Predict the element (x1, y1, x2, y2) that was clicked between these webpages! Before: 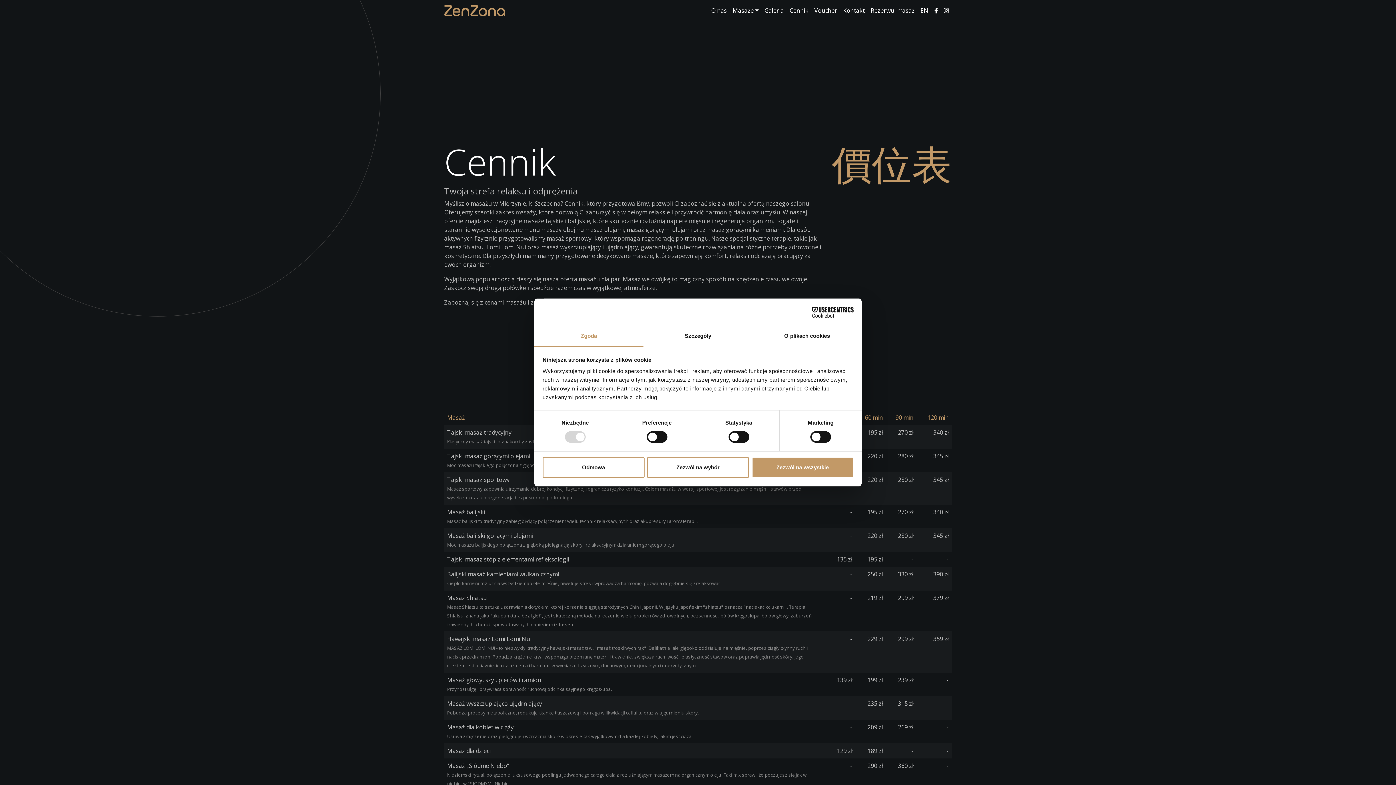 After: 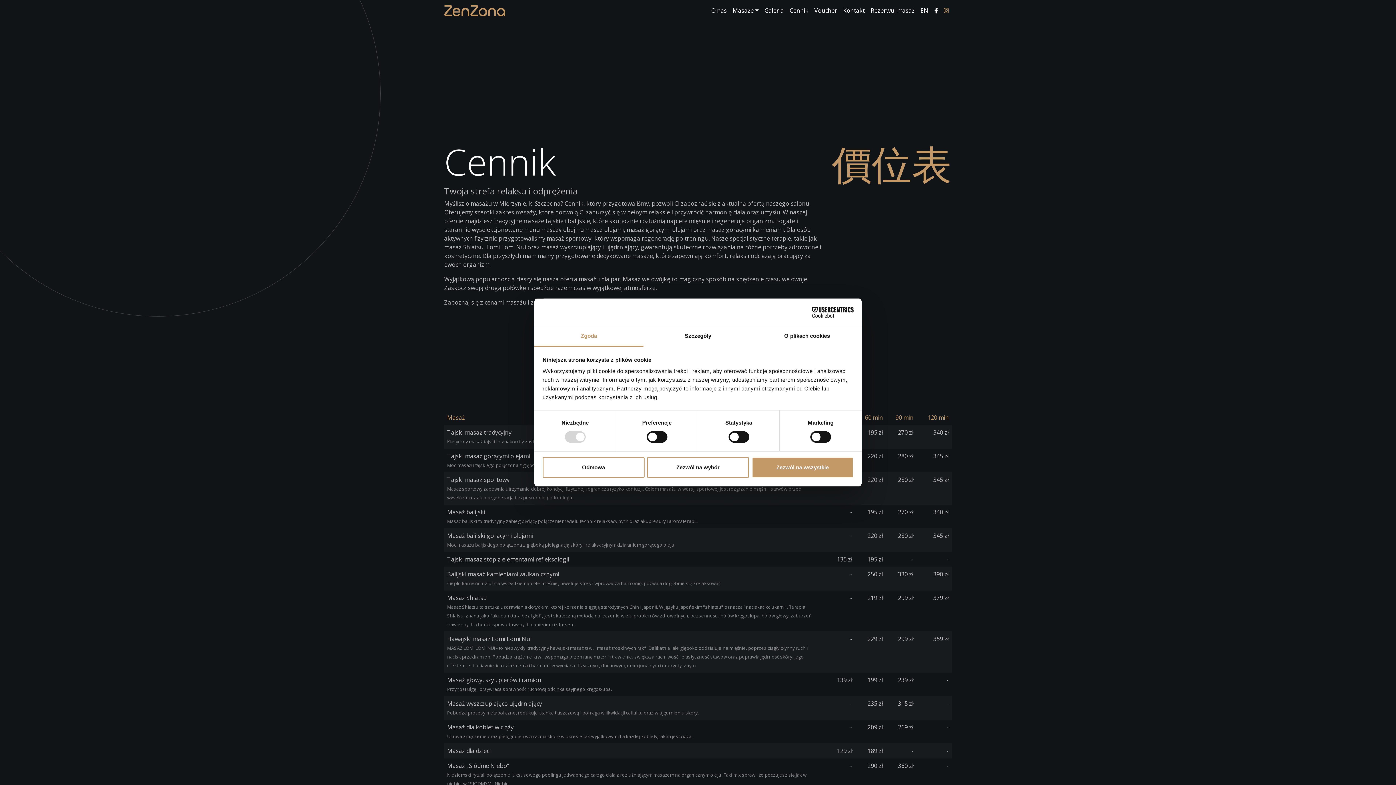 Action: bbox: (941, 3, 952, 17)